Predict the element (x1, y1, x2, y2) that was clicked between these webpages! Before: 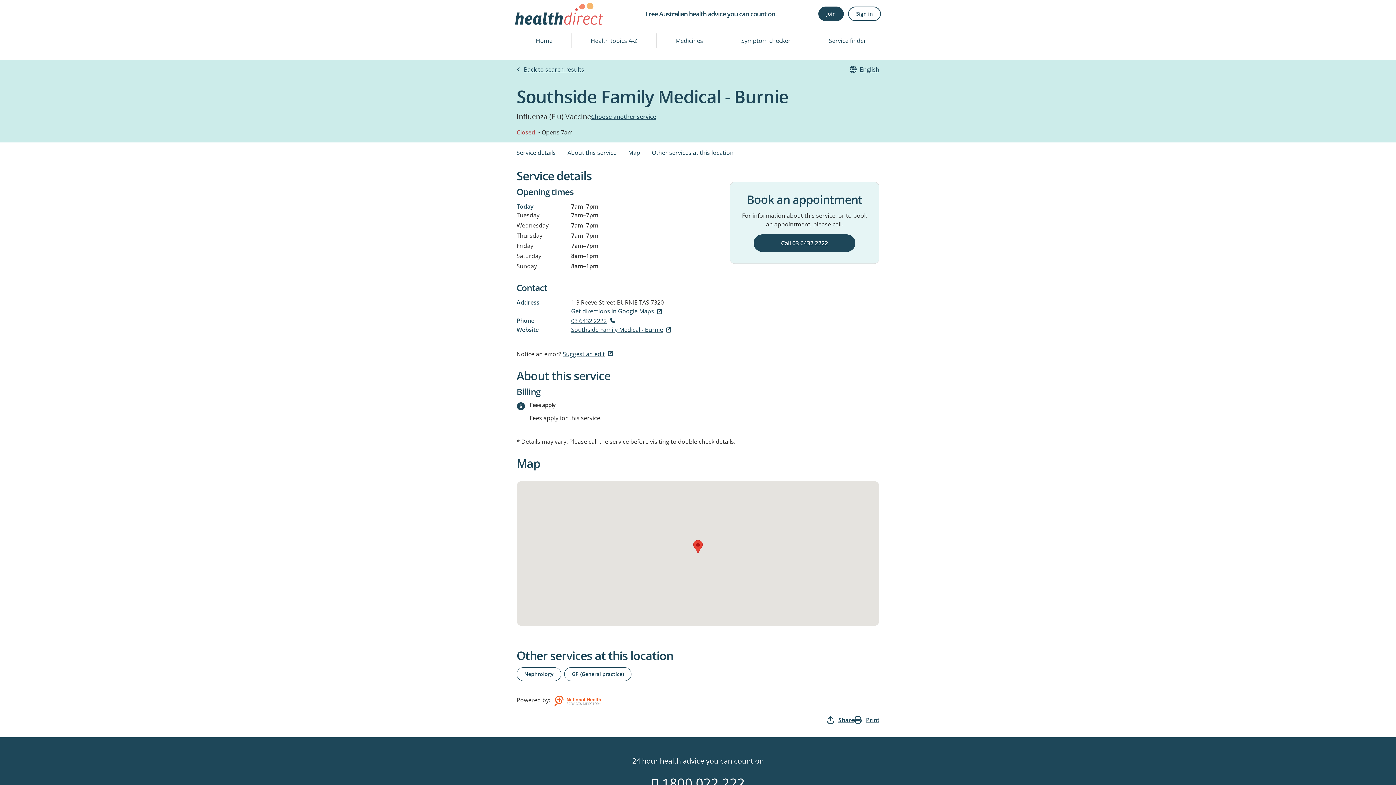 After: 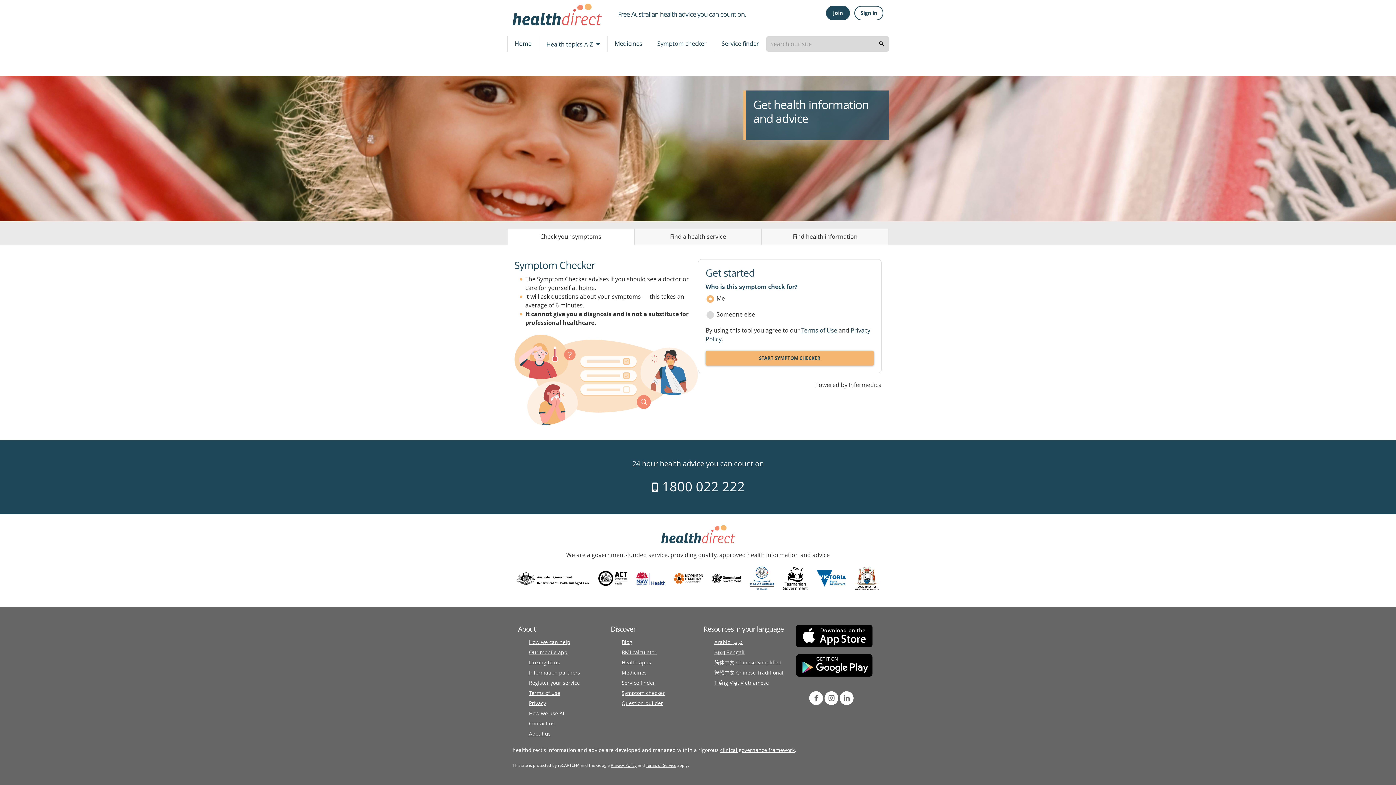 Action: label: Home bbox: (517, 33, 571, 48)